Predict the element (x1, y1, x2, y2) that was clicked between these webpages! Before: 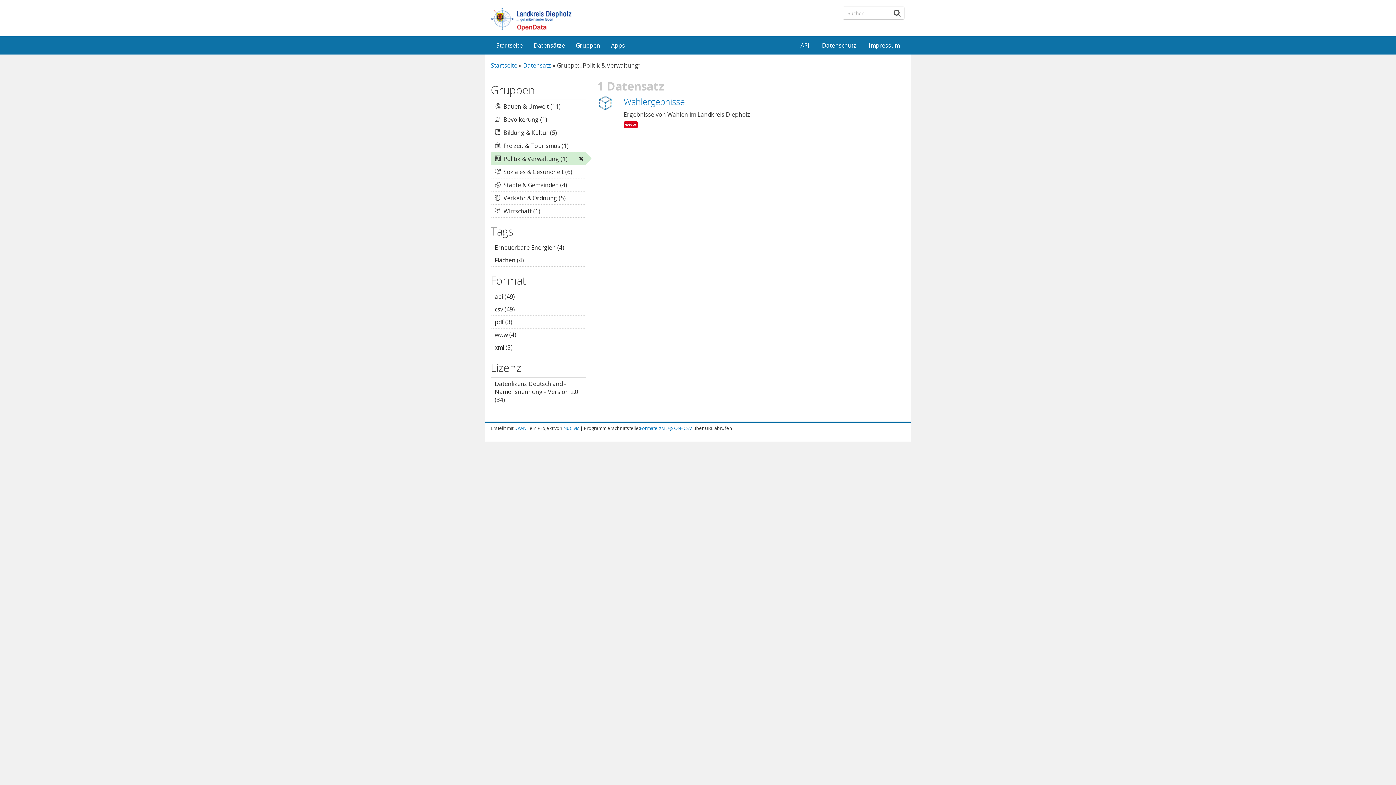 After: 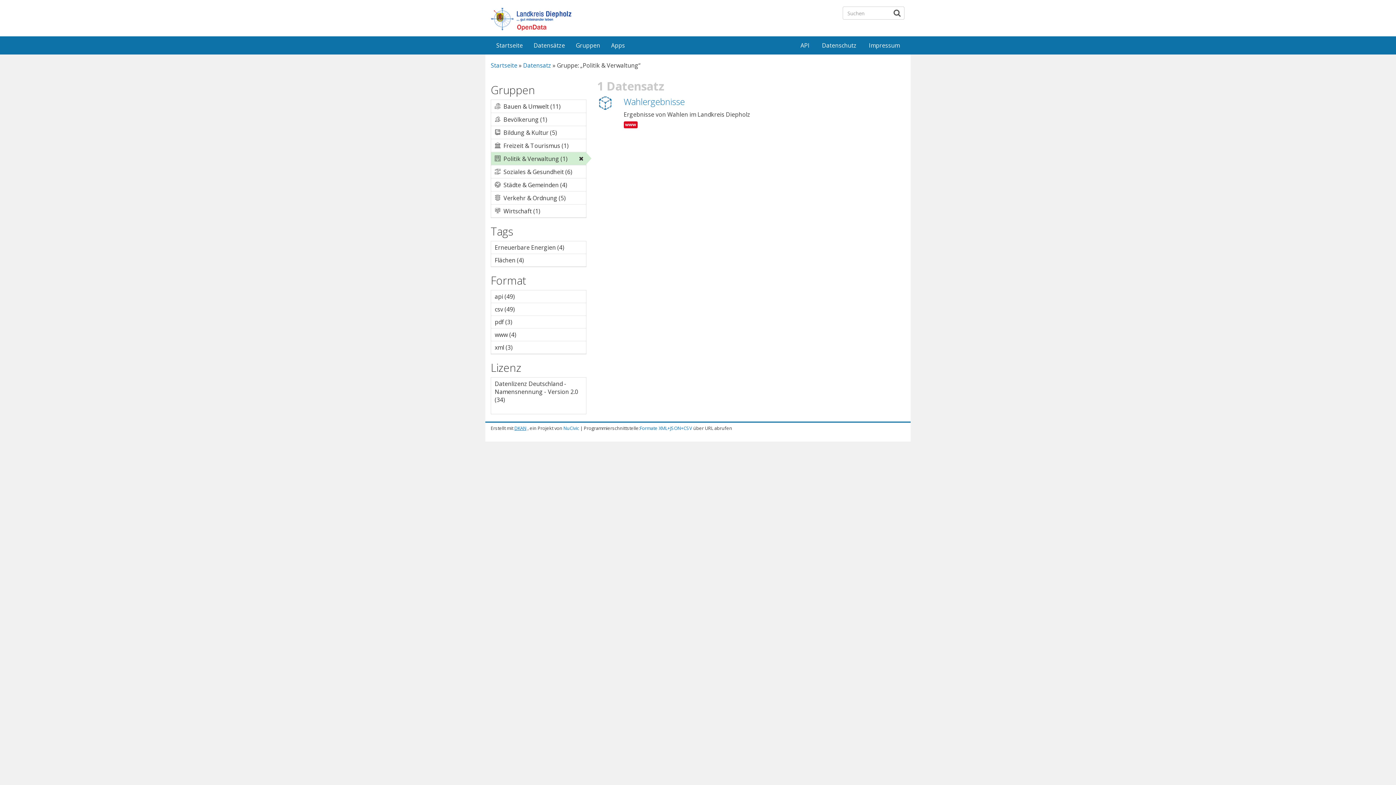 Action: bbox: (514, 425, 526, 431) label: DKAN